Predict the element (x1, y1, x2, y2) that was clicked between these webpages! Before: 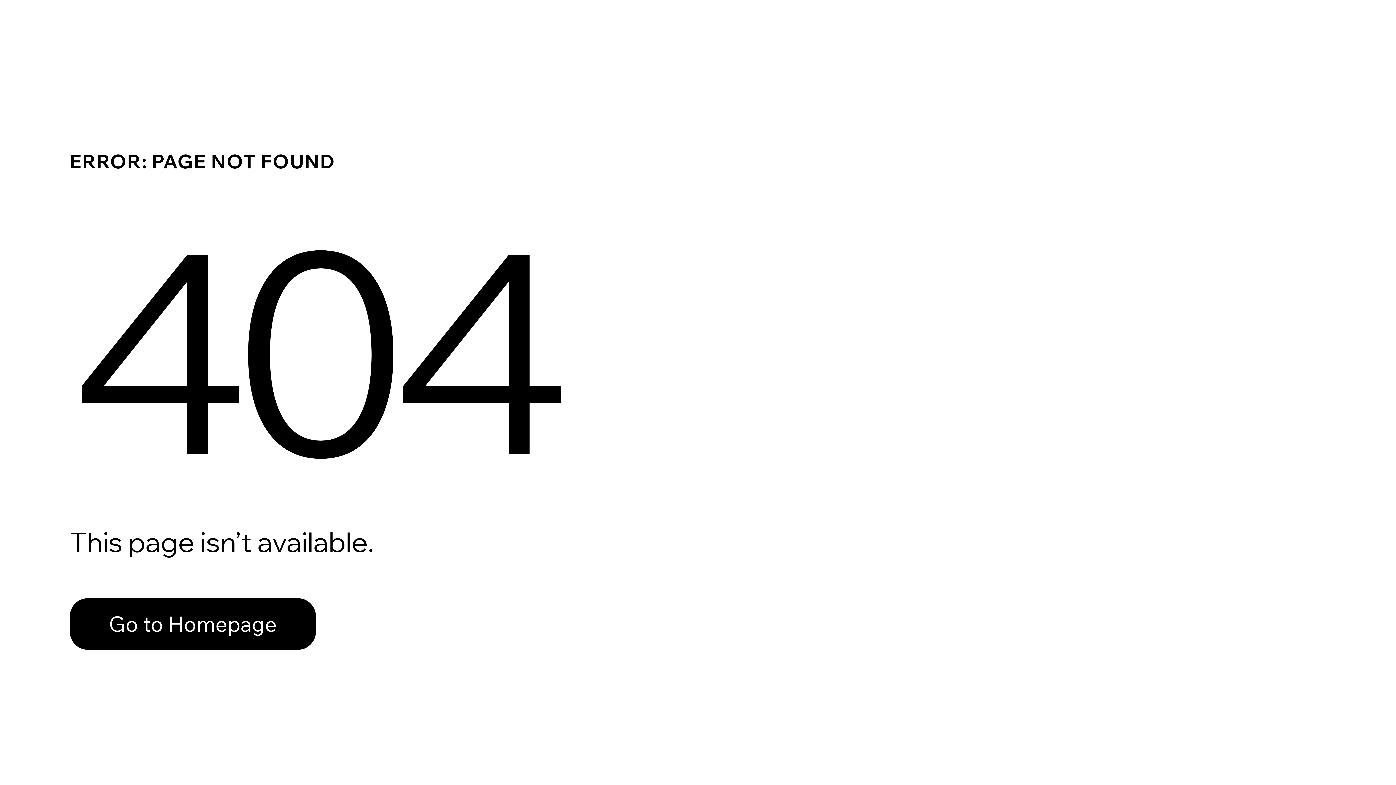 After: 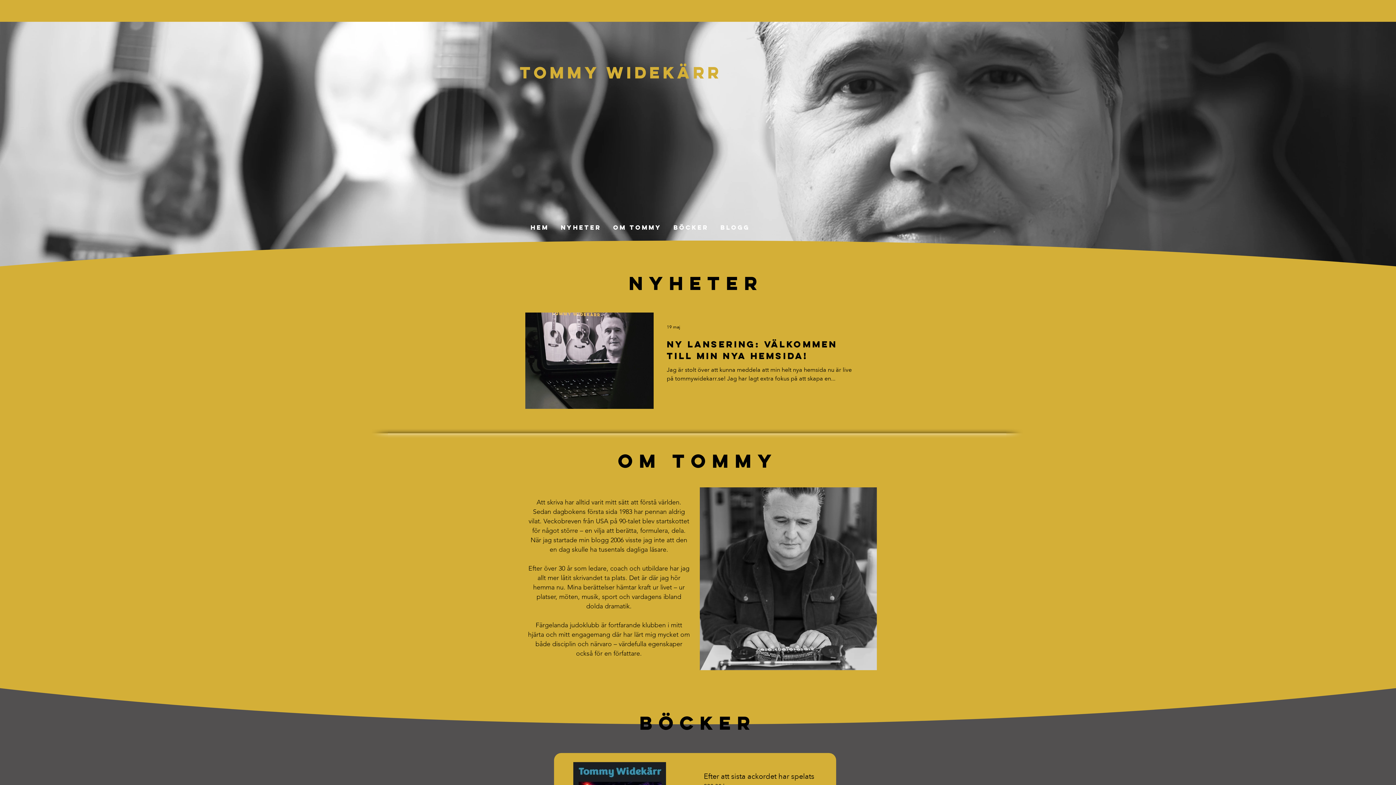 Action: bbox: (69, 598, 316, 650) label: Go to Homepage